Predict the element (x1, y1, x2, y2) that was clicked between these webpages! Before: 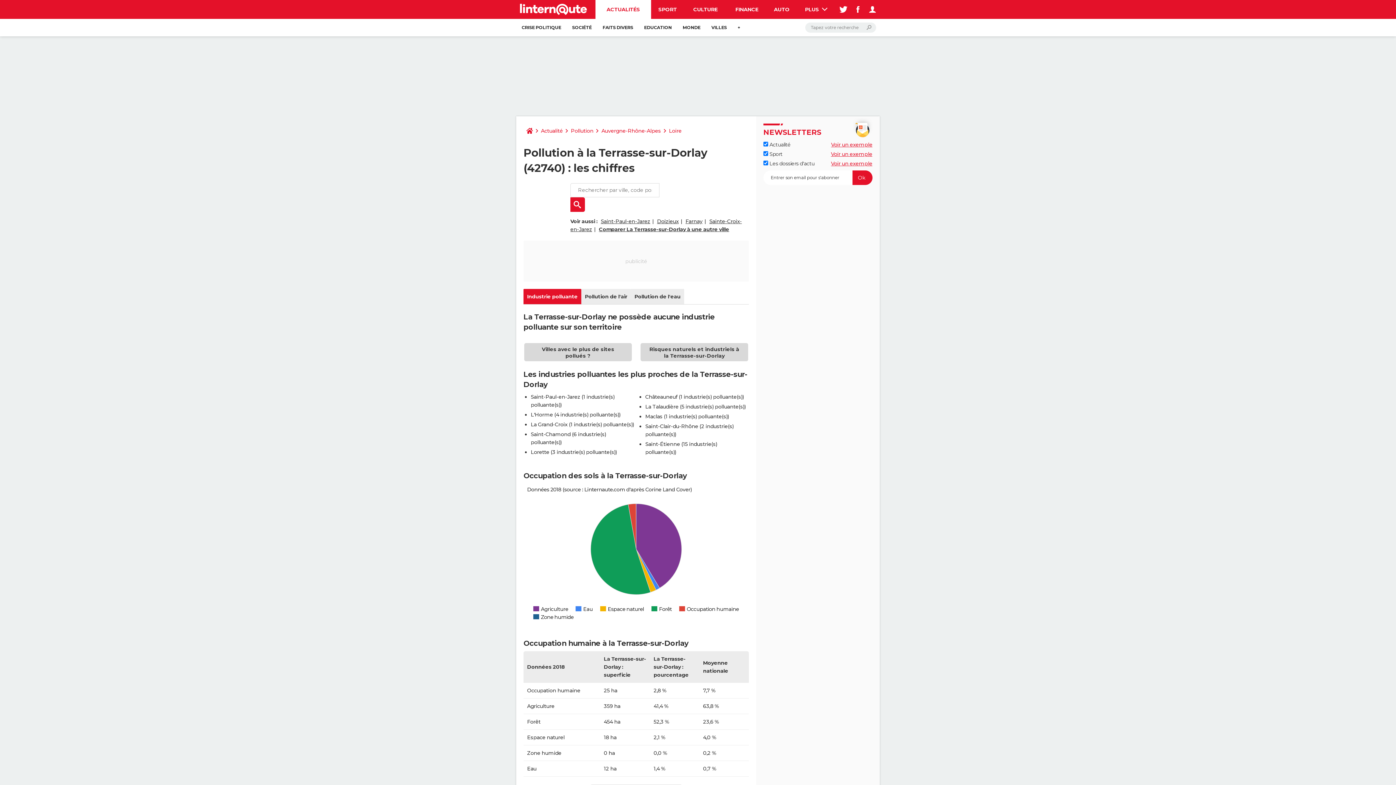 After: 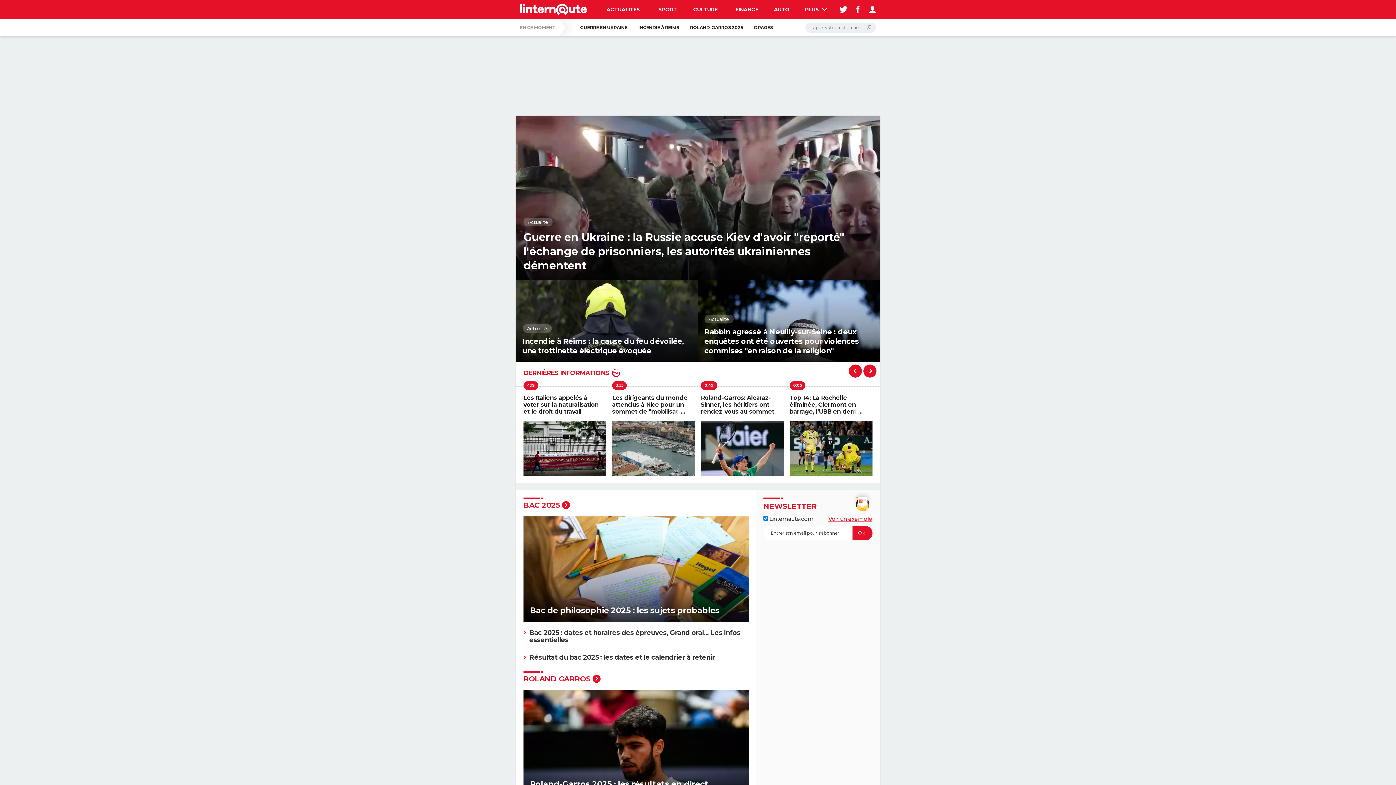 Action: bbox: (523, 123, 536, 138)